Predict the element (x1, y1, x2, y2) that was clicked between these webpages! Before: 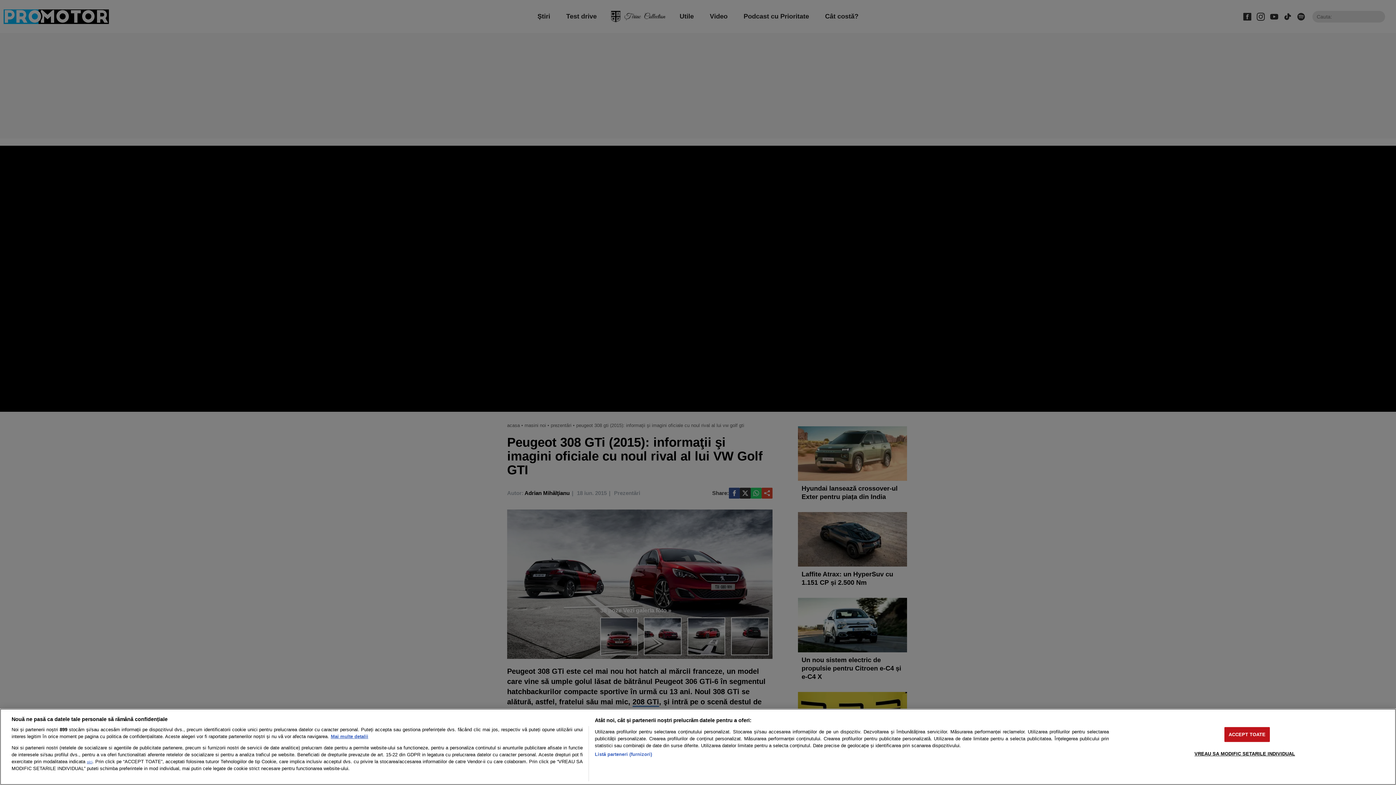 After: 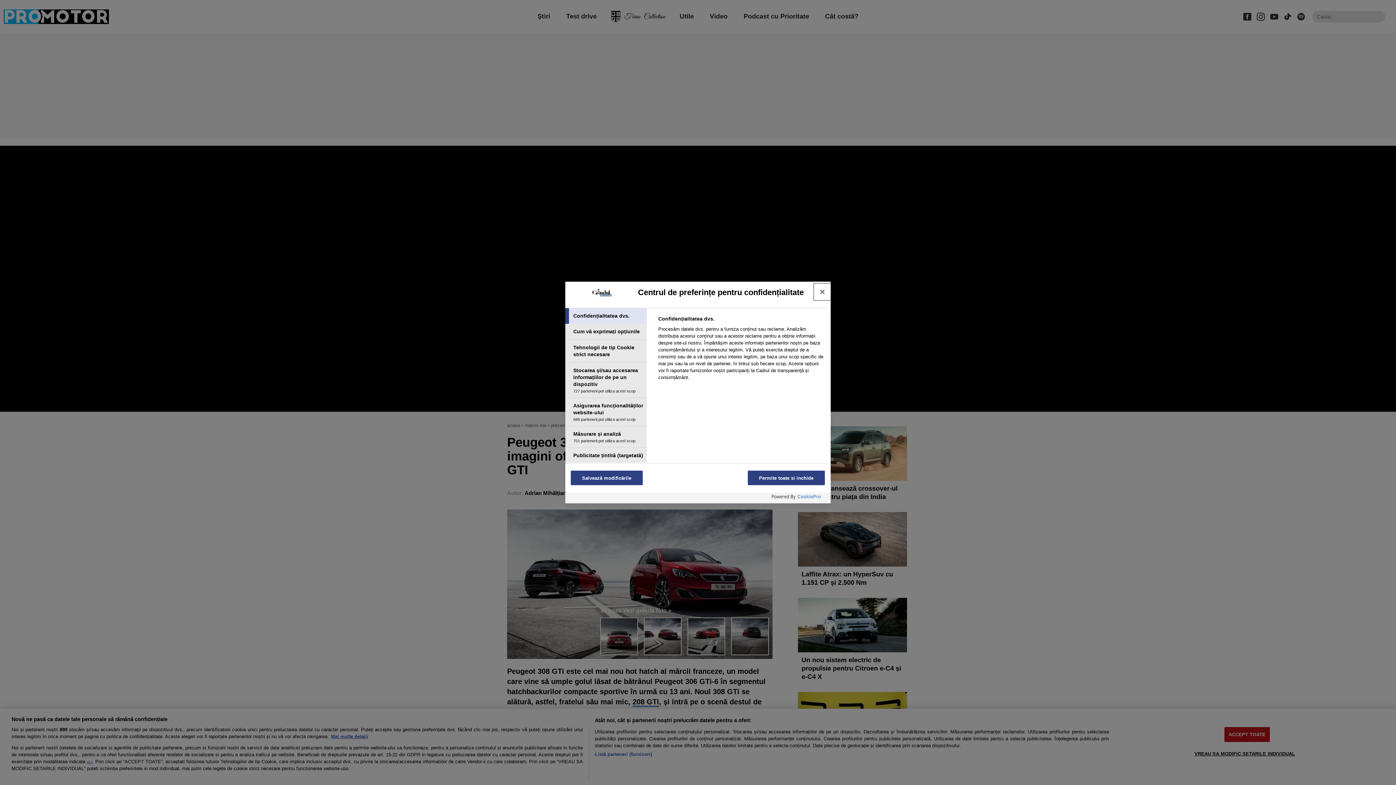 Action: label: VREAU SA MODIFIC SETARILE INDIVIDUAL bbox: (1194, 746, 1295, 761)